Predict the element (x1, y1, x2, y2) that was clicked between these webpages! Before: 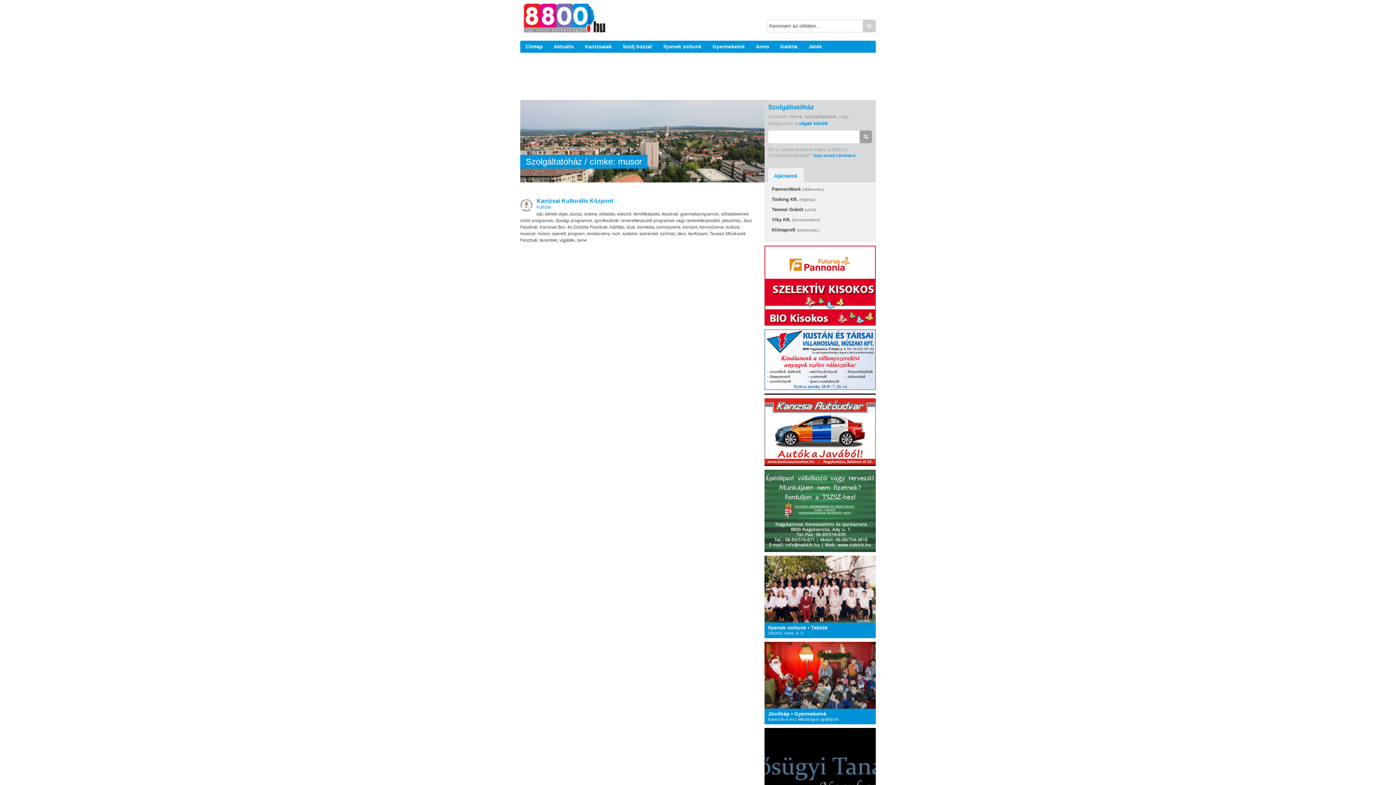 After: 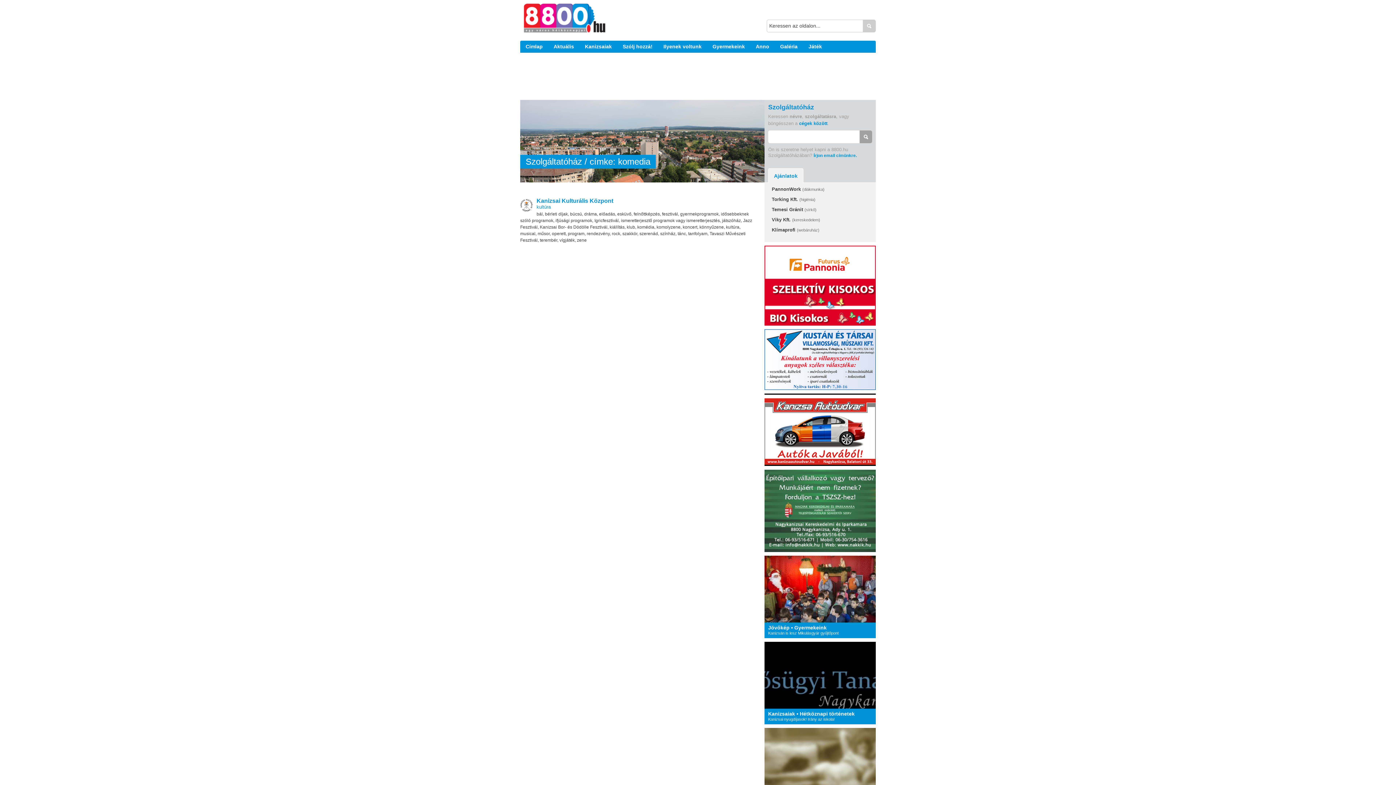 Action: label: komédia bbox: (637, 224, 654, 229)